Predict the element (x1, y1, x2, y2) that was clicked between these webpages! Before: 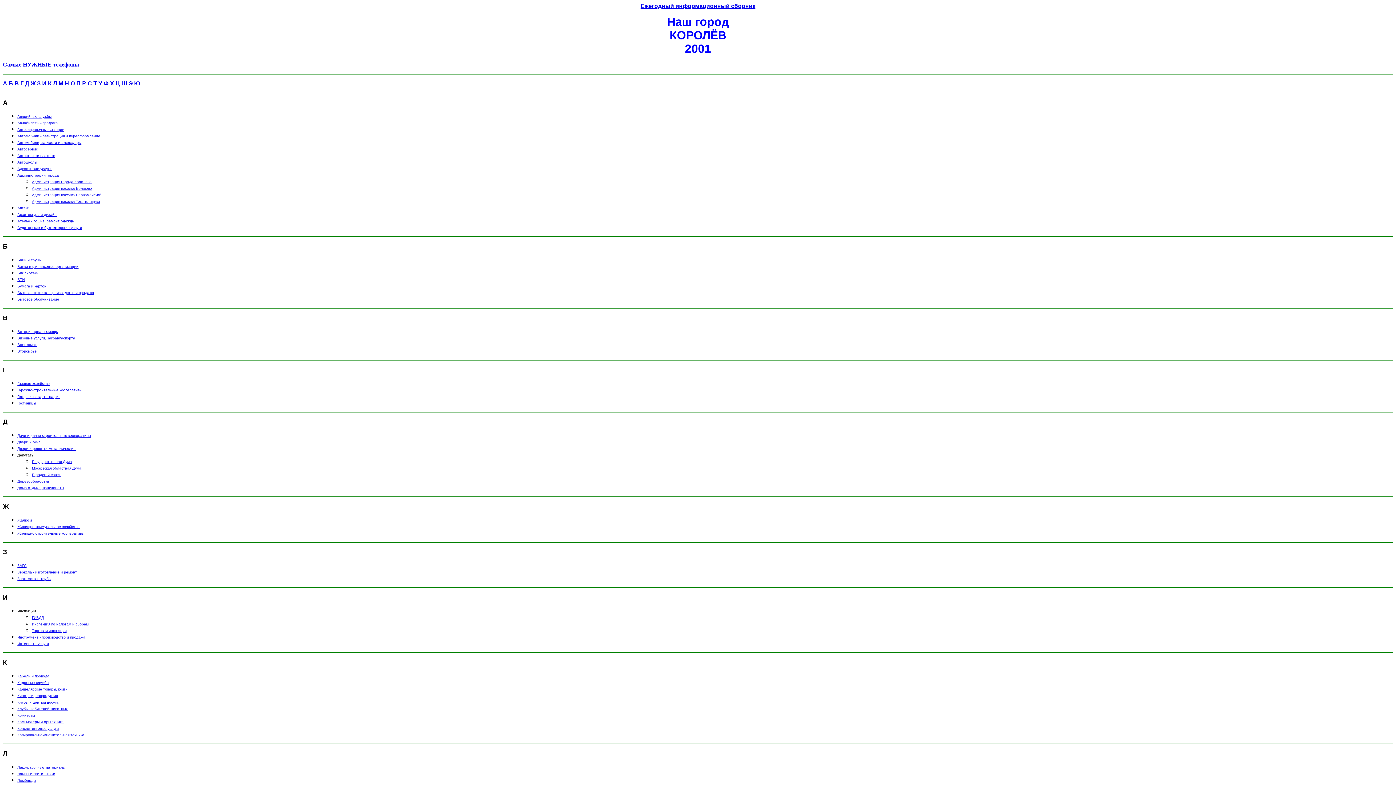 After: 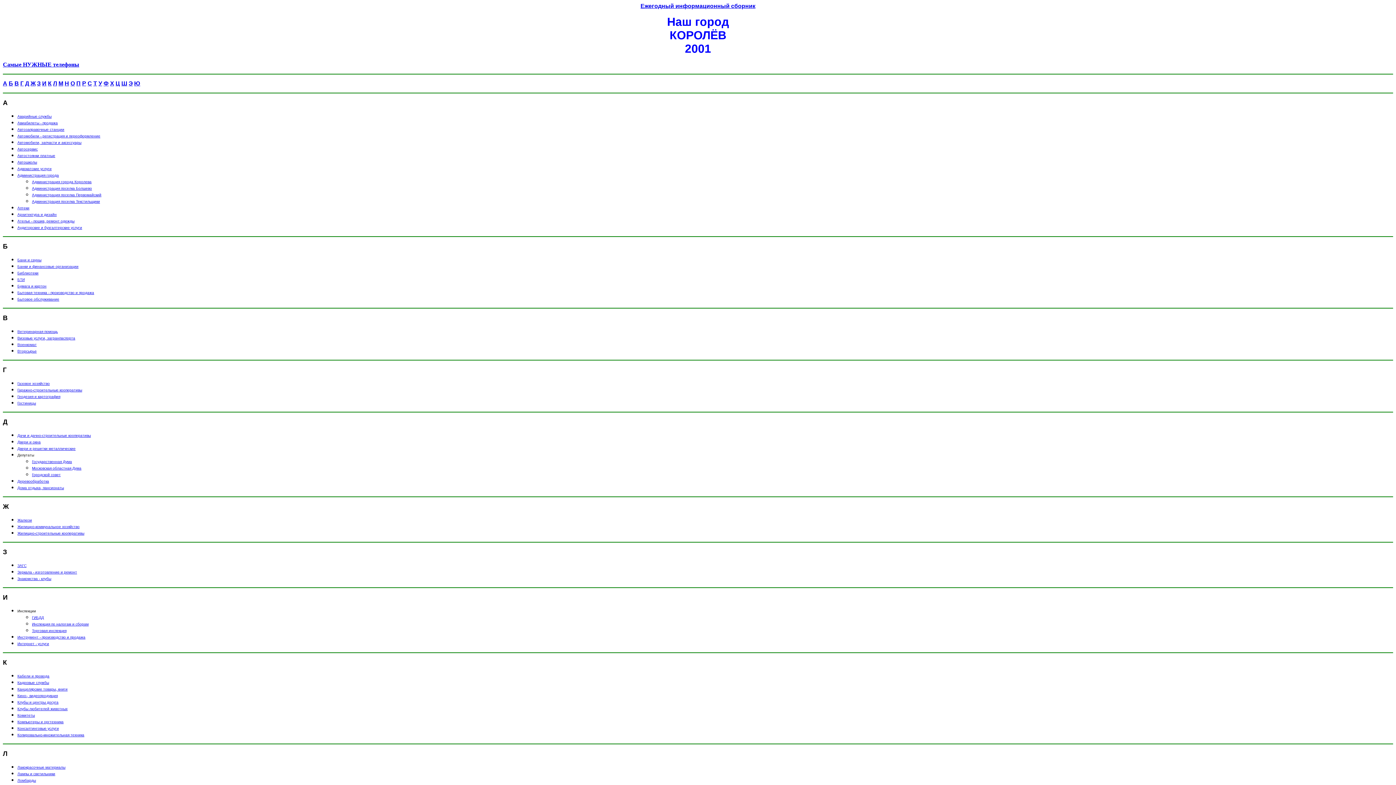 Action: bbox: (17, 640, 49, 646) label: Интернет - услуги